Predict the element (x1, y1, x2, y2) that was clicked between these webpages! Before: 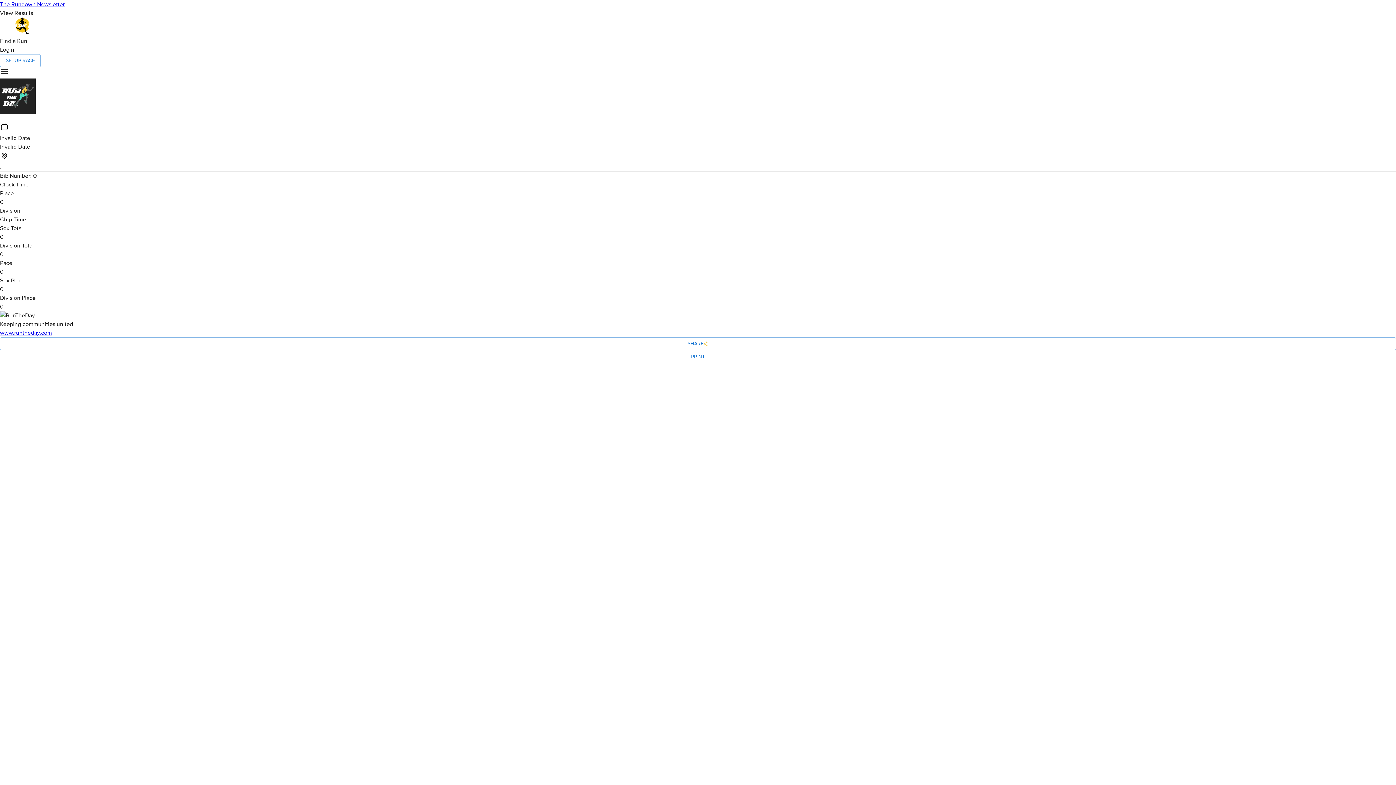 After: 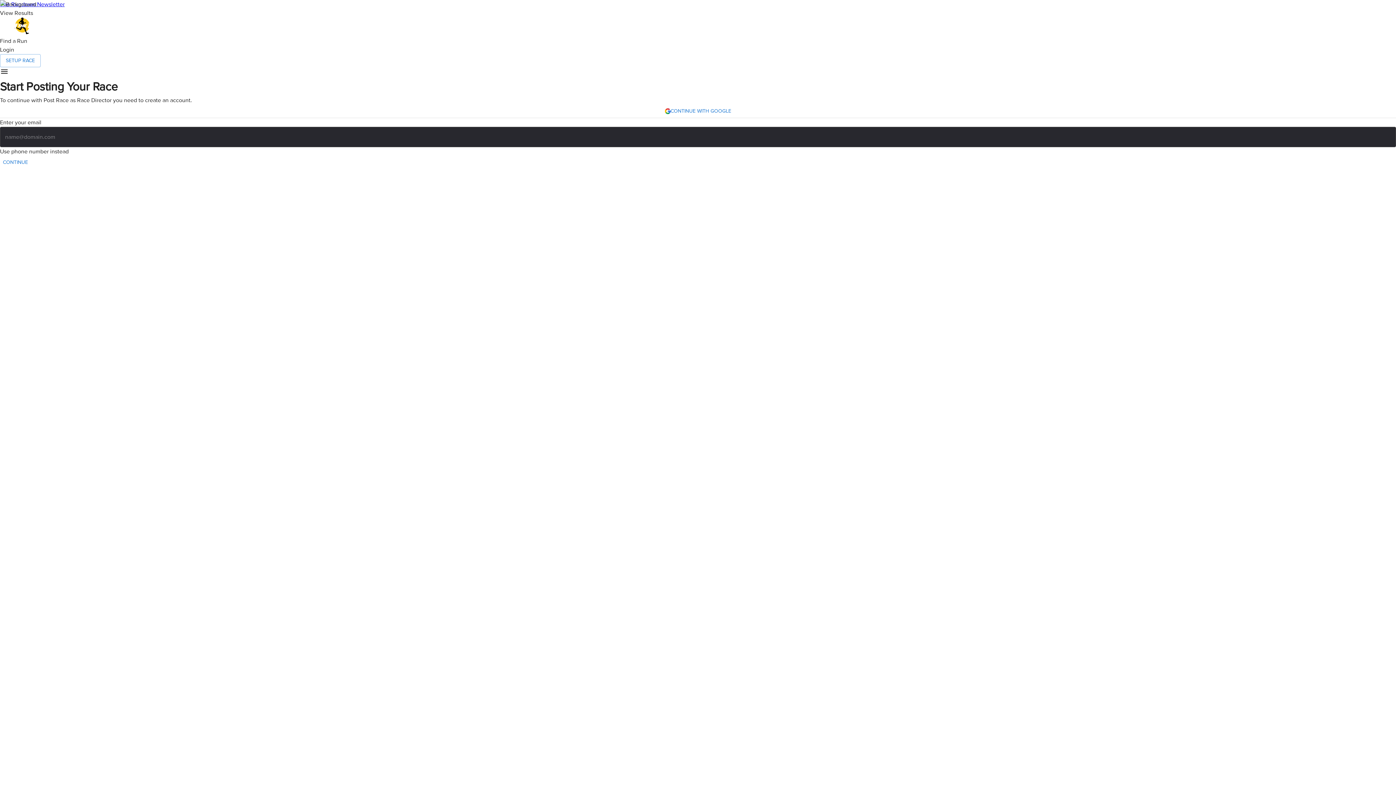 Action: label: SETUP RACE bbox: (0, 54, 40, 67)